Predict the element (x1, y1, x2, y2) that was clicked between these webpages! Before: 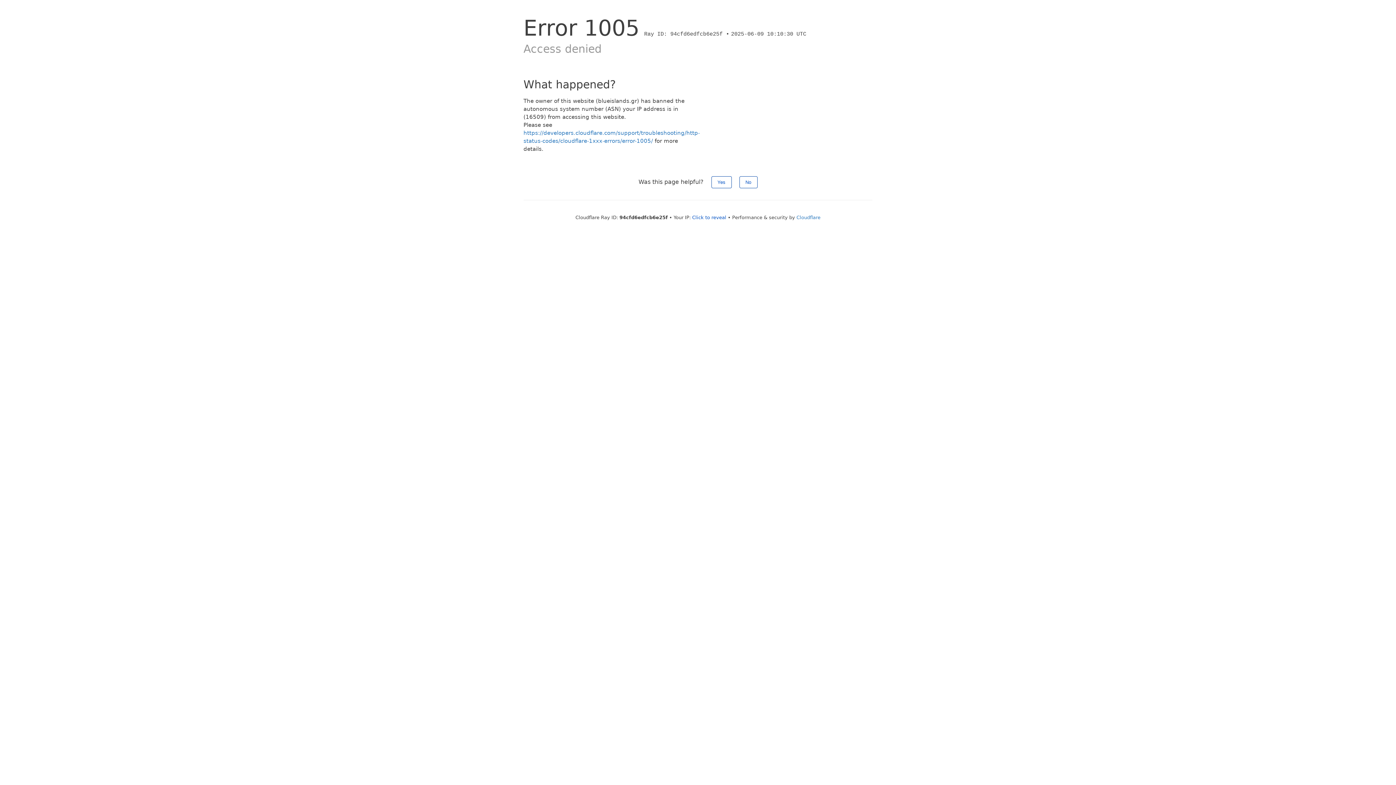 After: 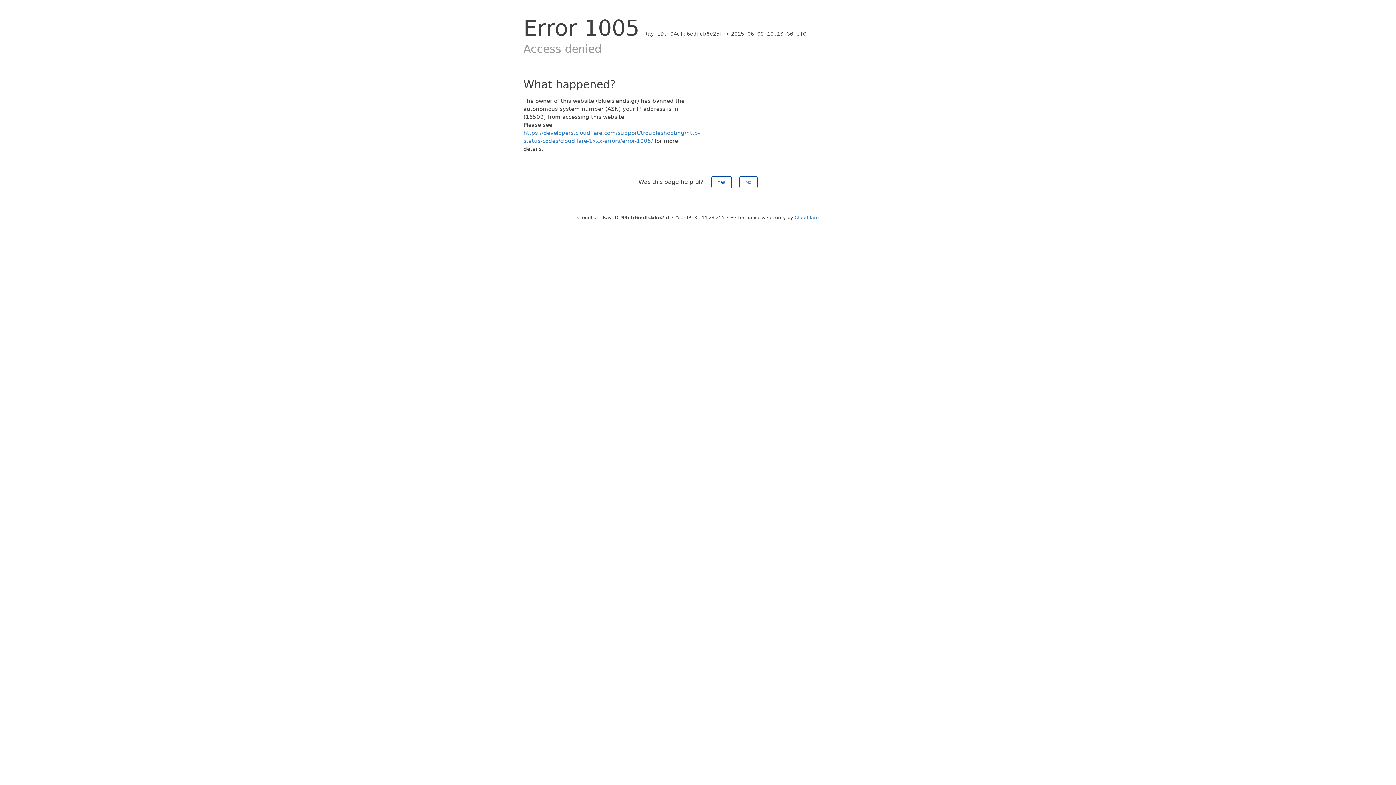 Action: label: Click to reveal bbox: (692, 214, 726, 220)